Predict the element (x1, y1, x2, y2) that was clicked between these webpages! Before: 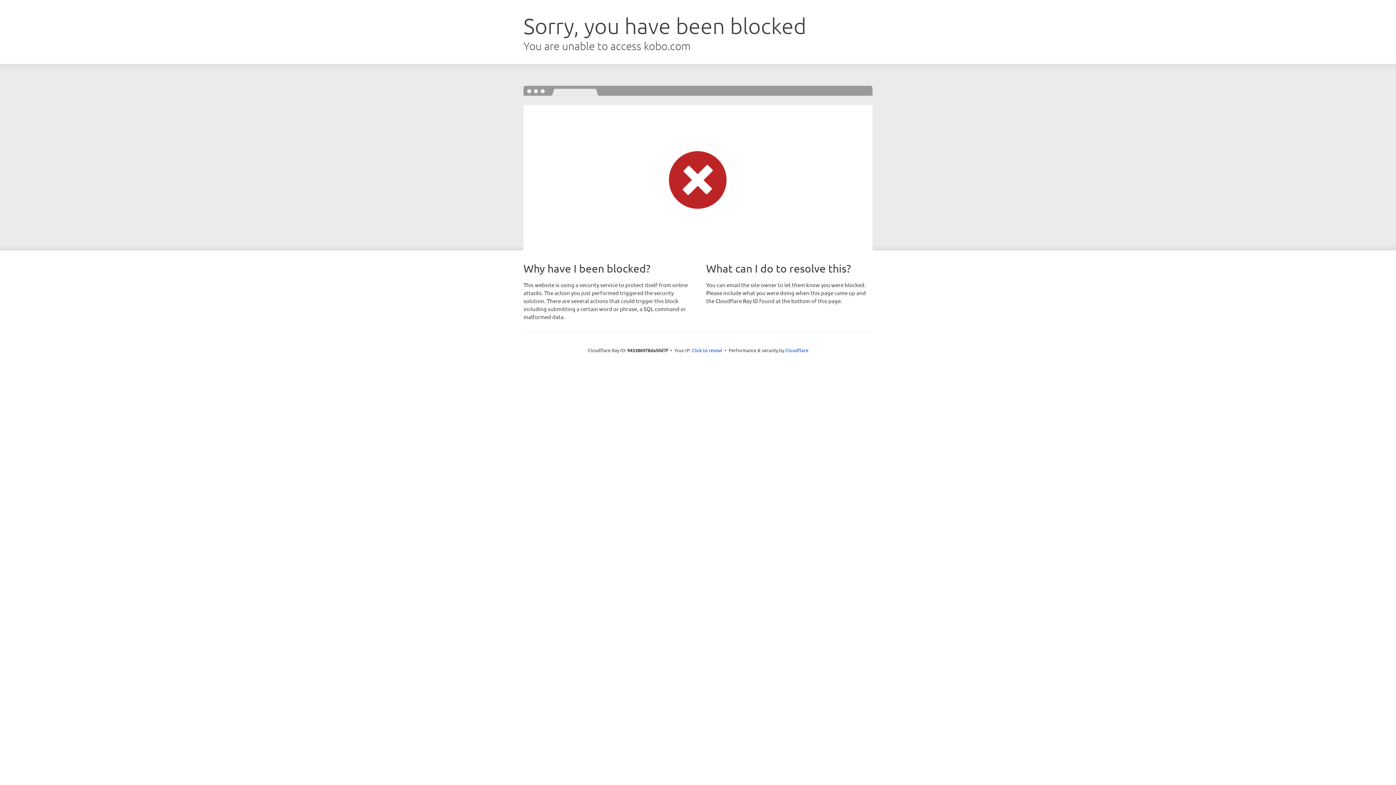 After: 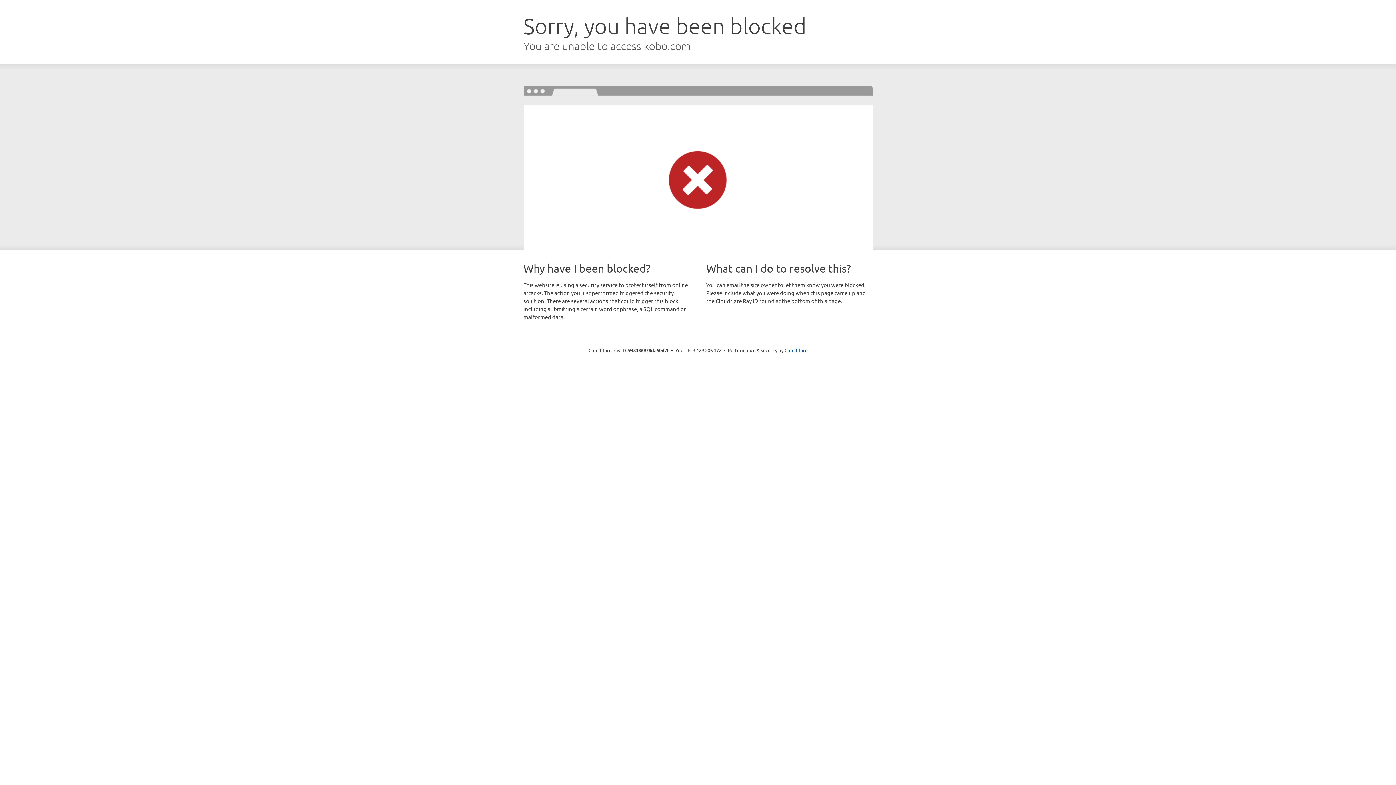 Action: bbox: (692, 346, 722, 353) label: Click to reveal